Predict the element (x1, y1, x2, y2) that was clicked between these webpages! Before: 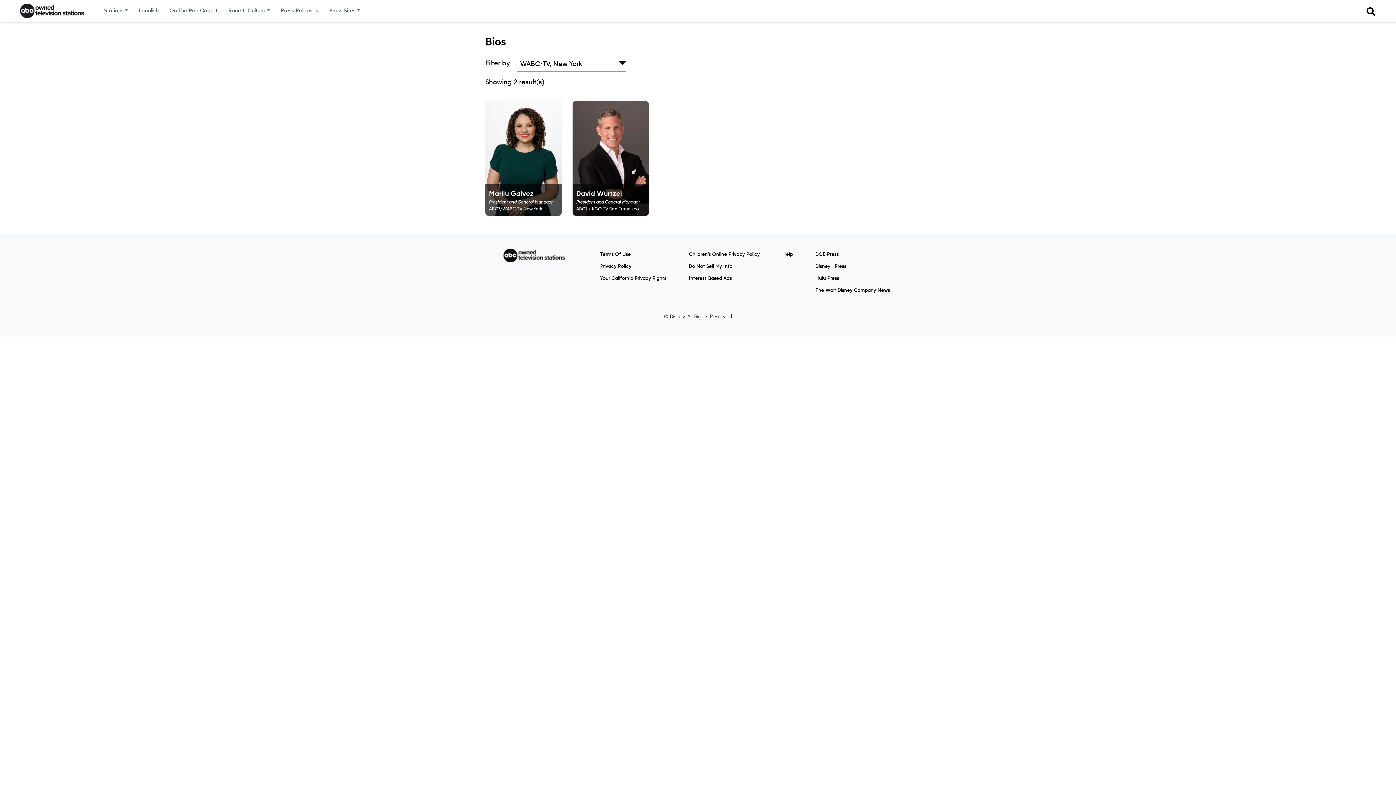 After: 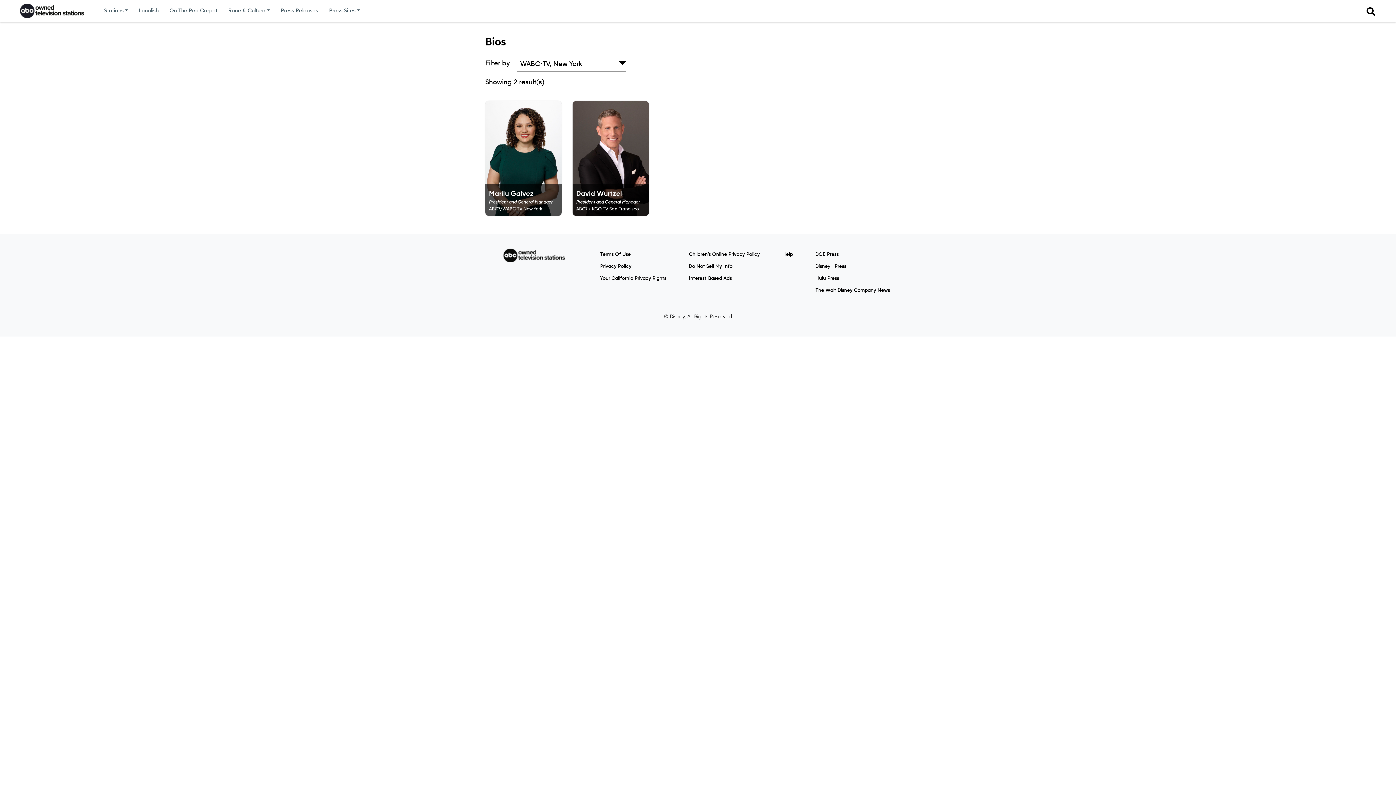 Action: label: DGE Press bbox: (809, 248, 896, 260)